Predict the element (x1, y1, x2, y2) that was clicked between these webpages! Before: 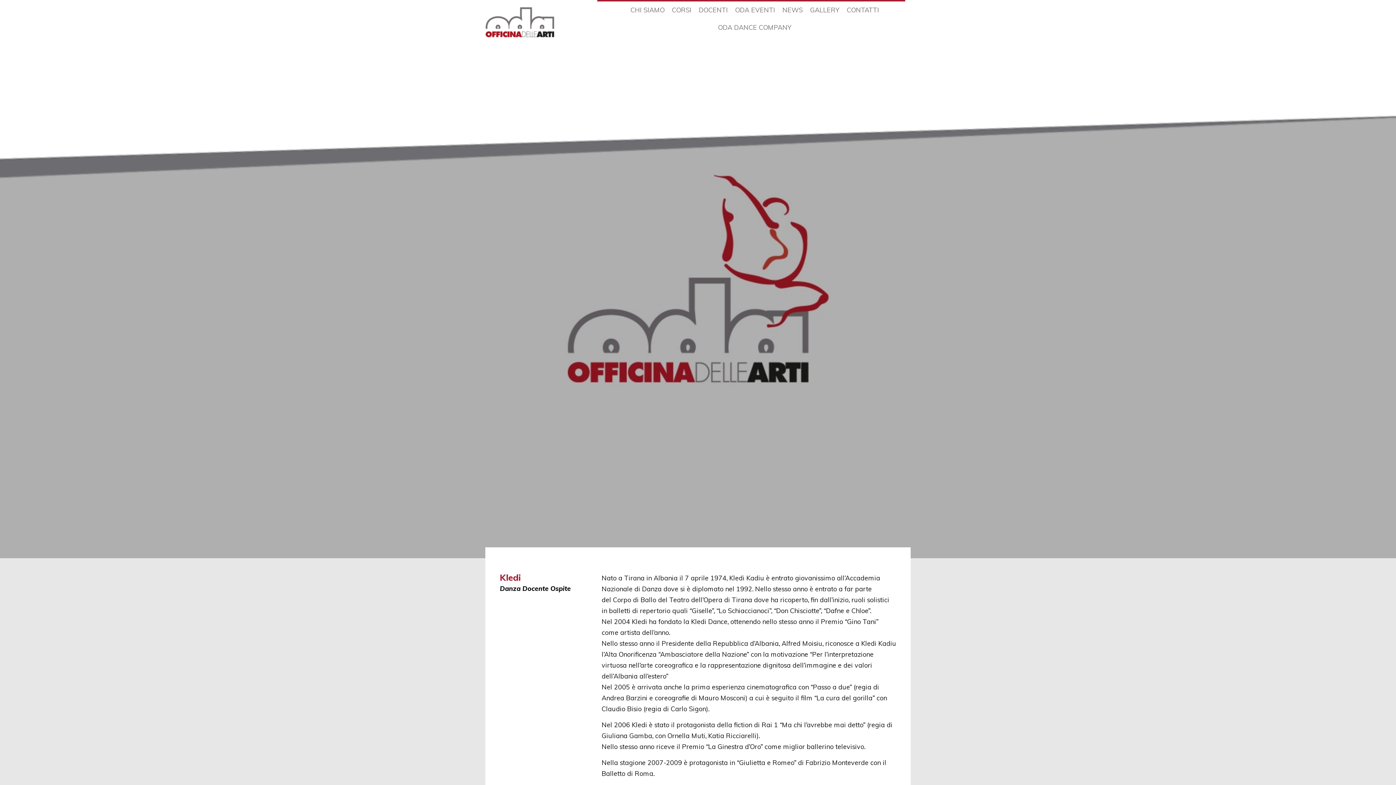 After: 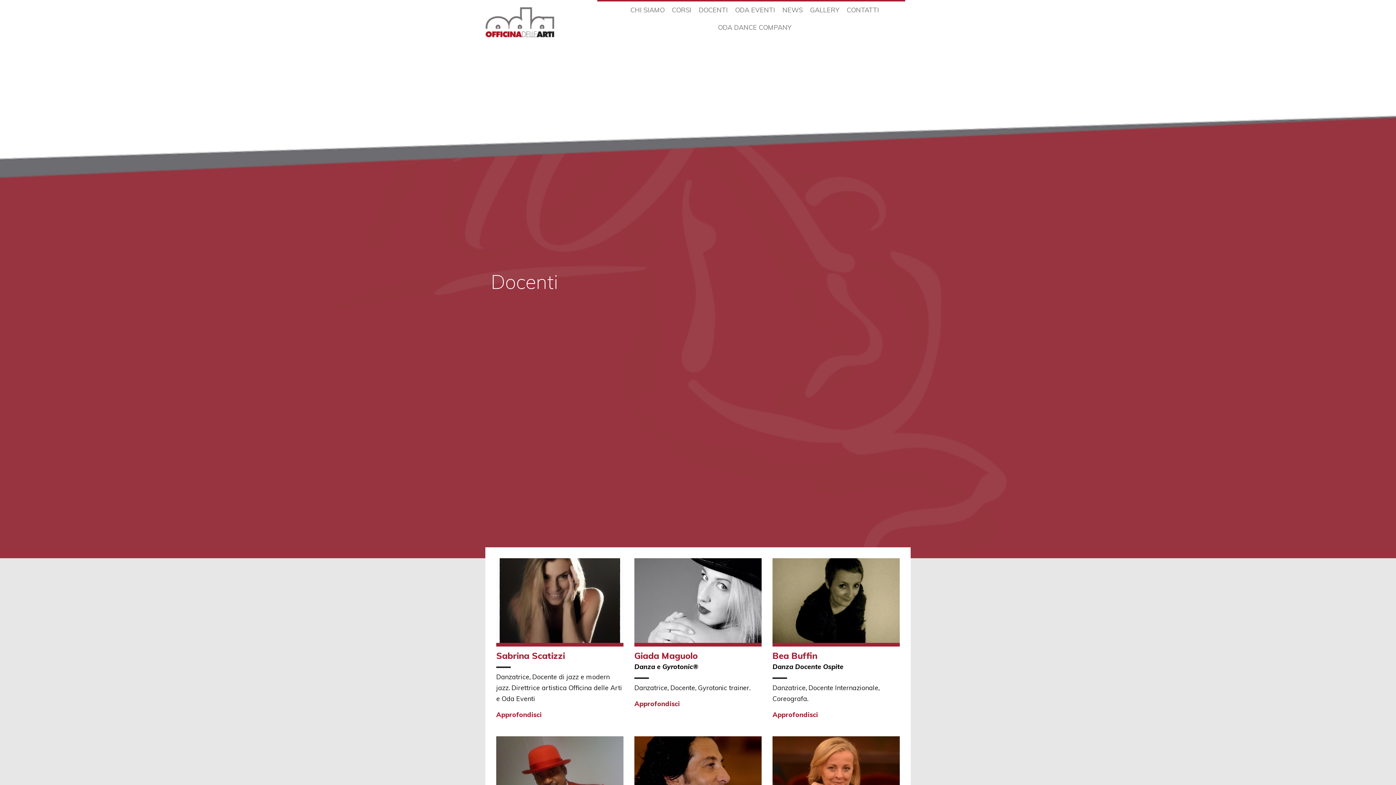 Action: bbox: (699, 1, 728, 18) label: DOCENTI